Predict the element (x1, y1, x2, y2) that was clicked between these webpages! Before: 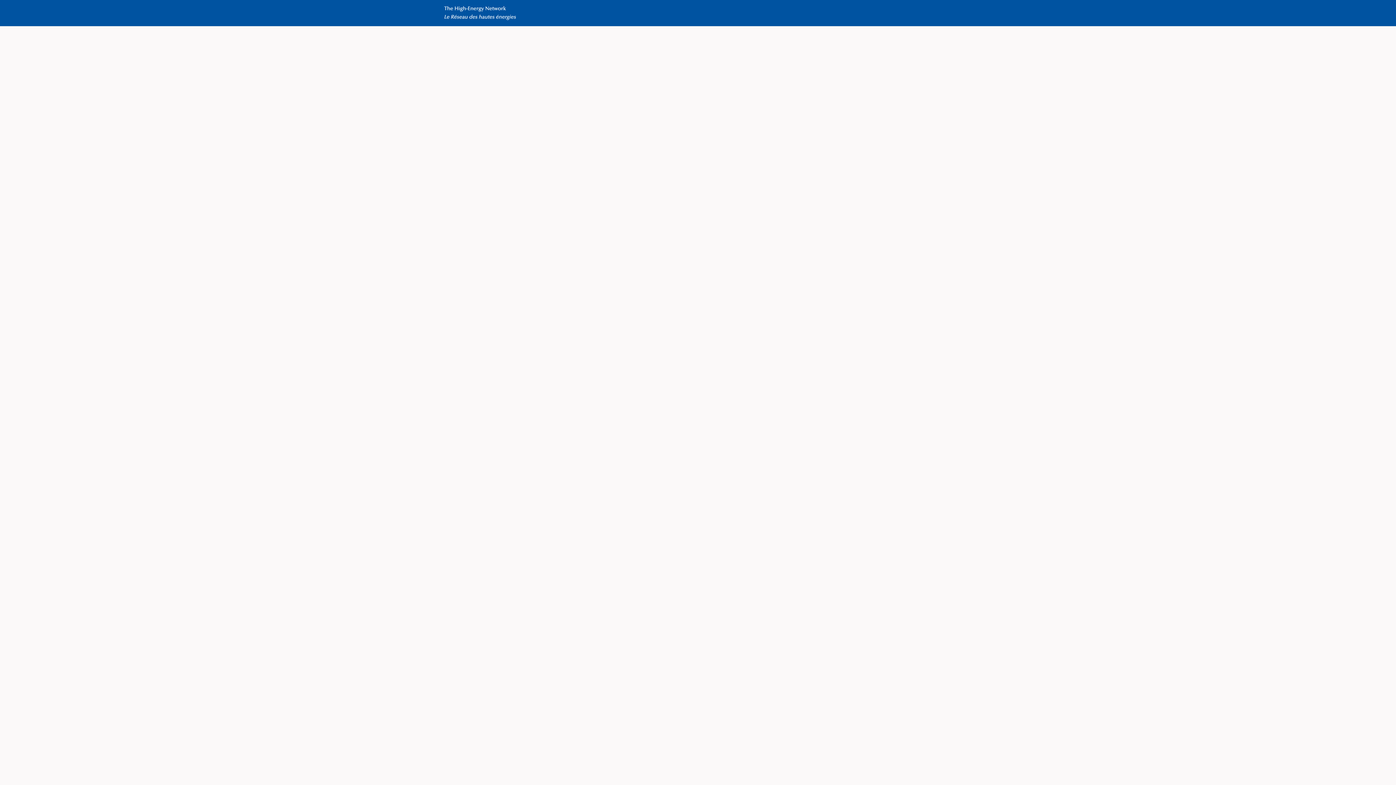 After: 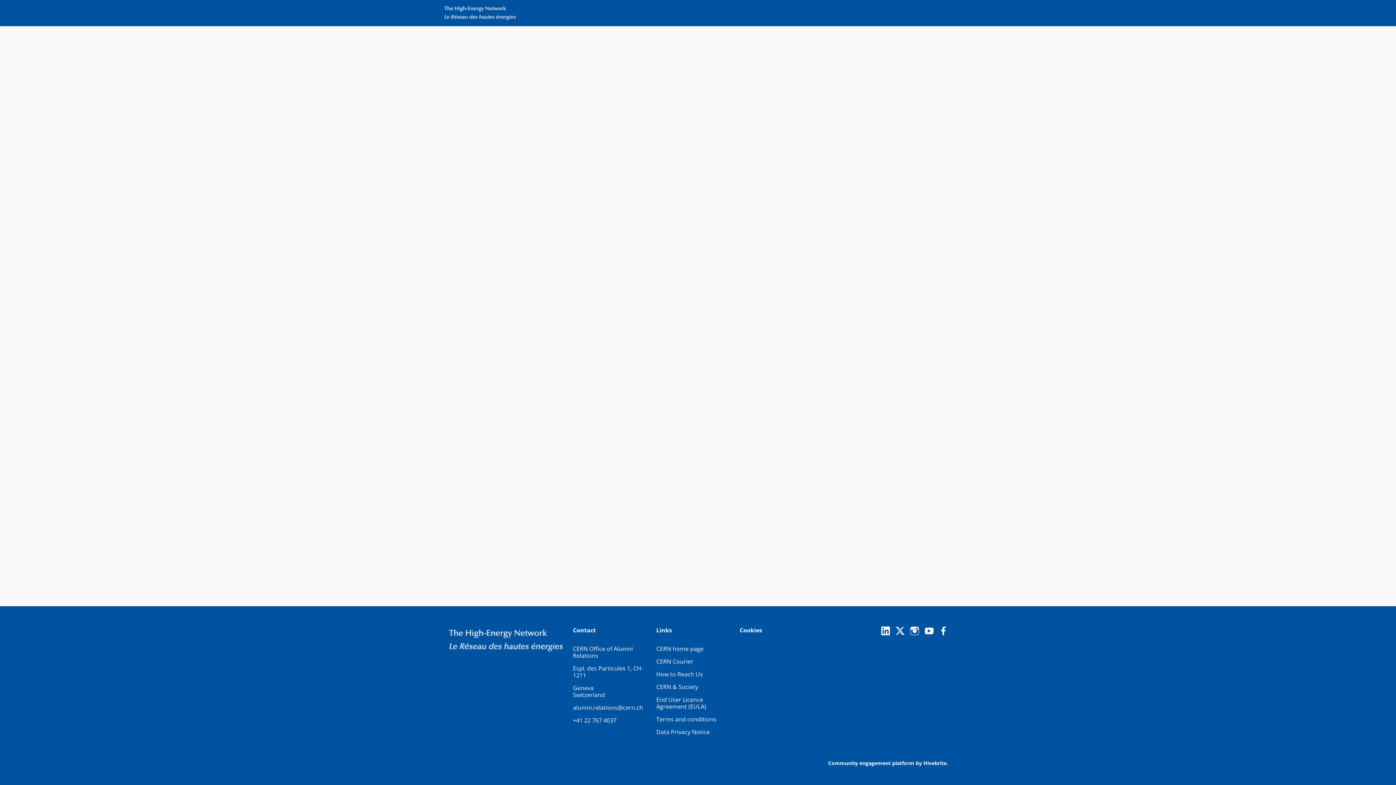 Action: bbox: (443, 0, 516, 26)